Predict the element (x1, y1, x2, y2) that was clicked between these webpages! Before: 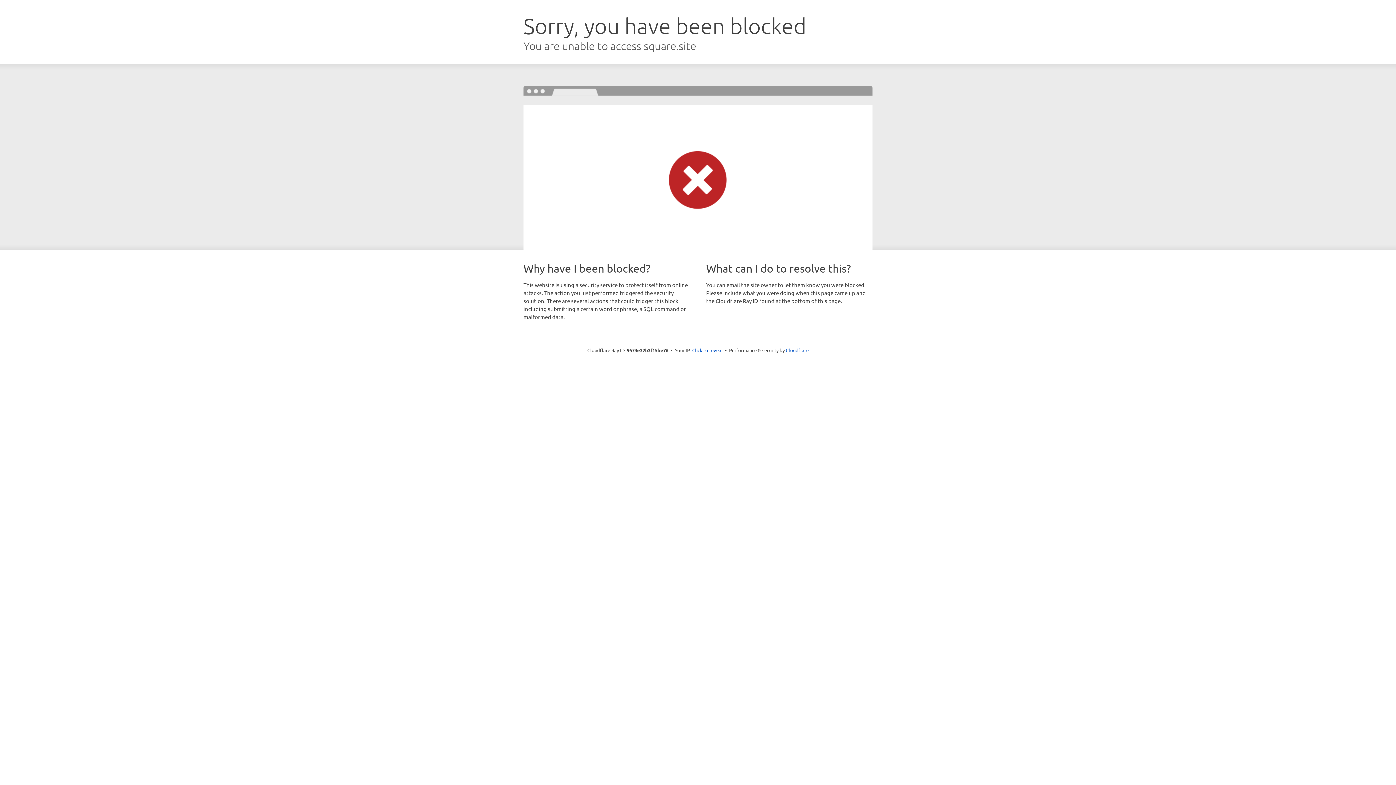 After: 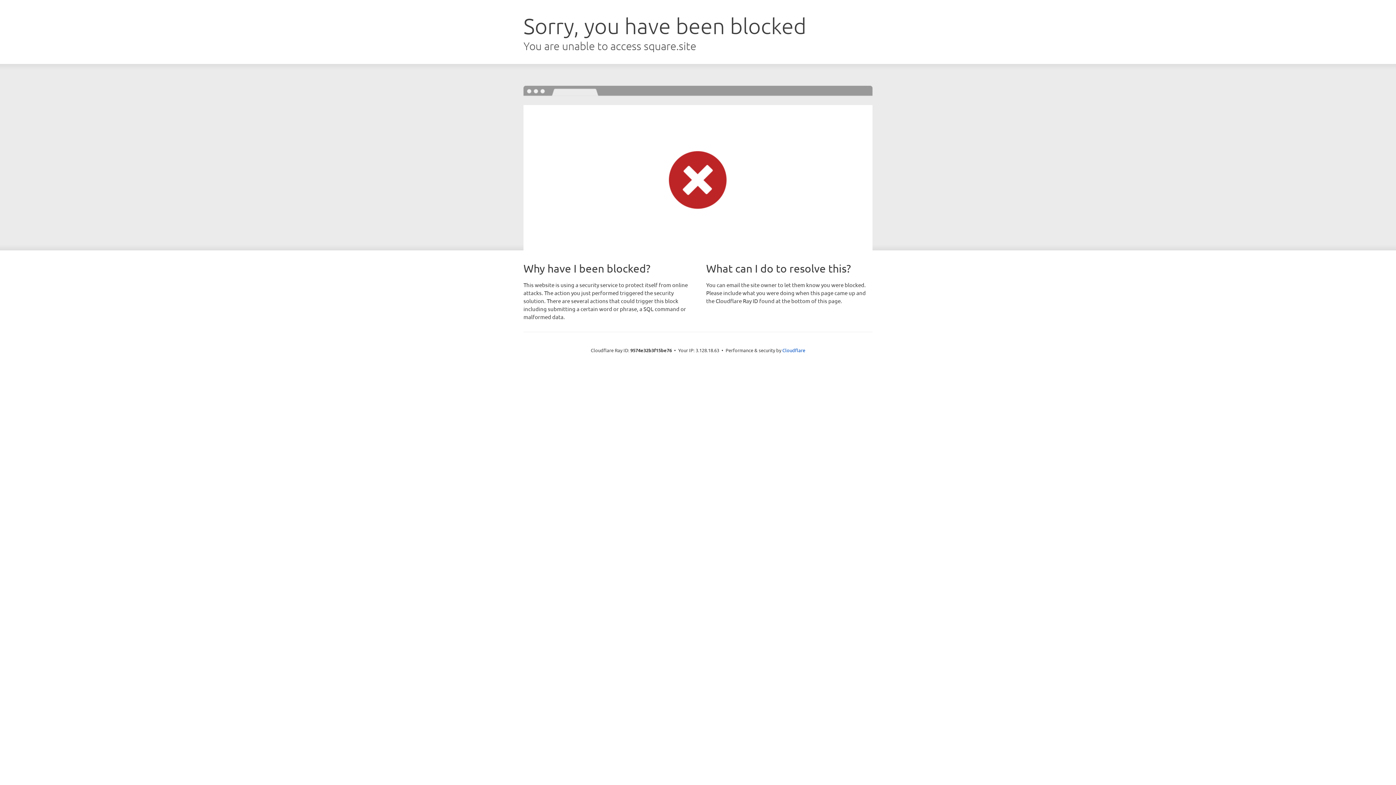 Action: label: Click to reveal bbox: (692, 346, 722, 353)